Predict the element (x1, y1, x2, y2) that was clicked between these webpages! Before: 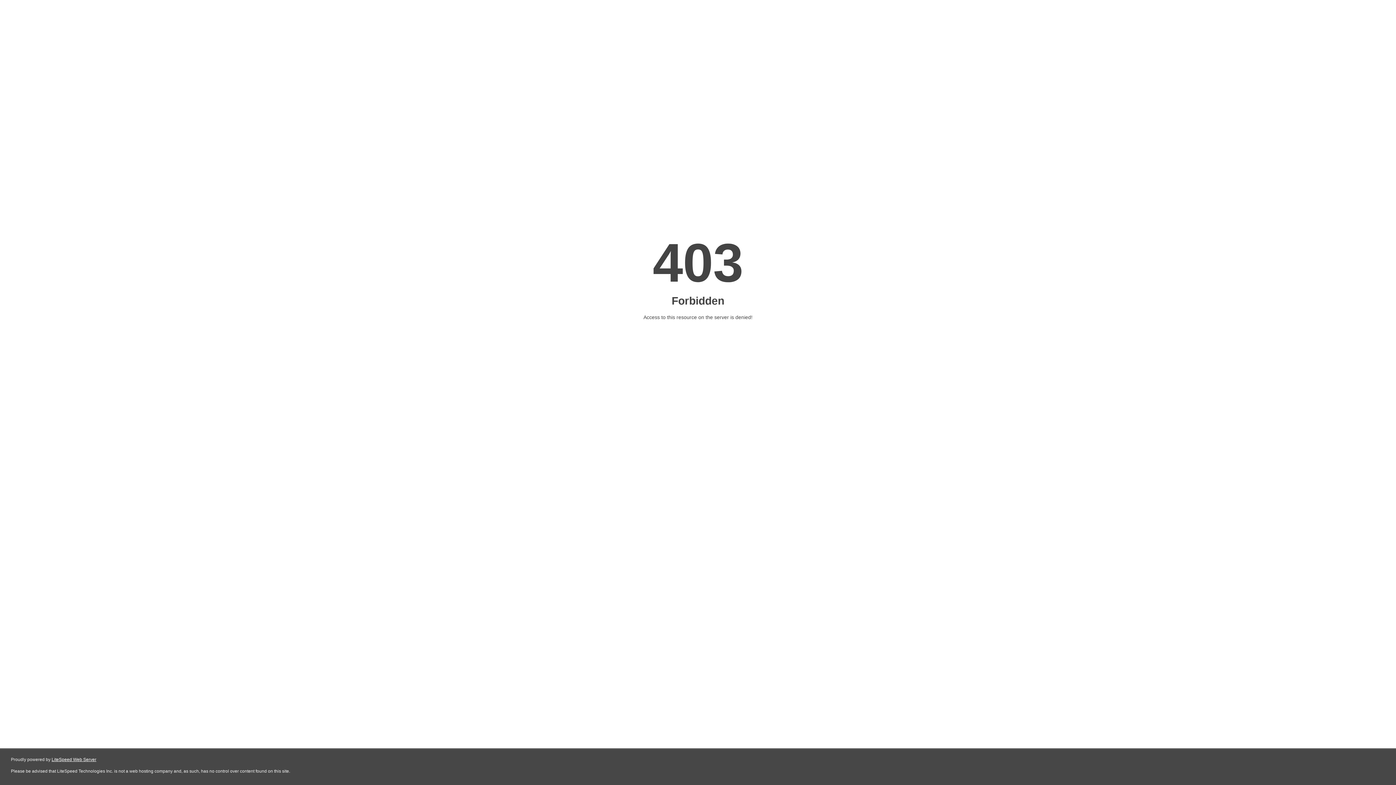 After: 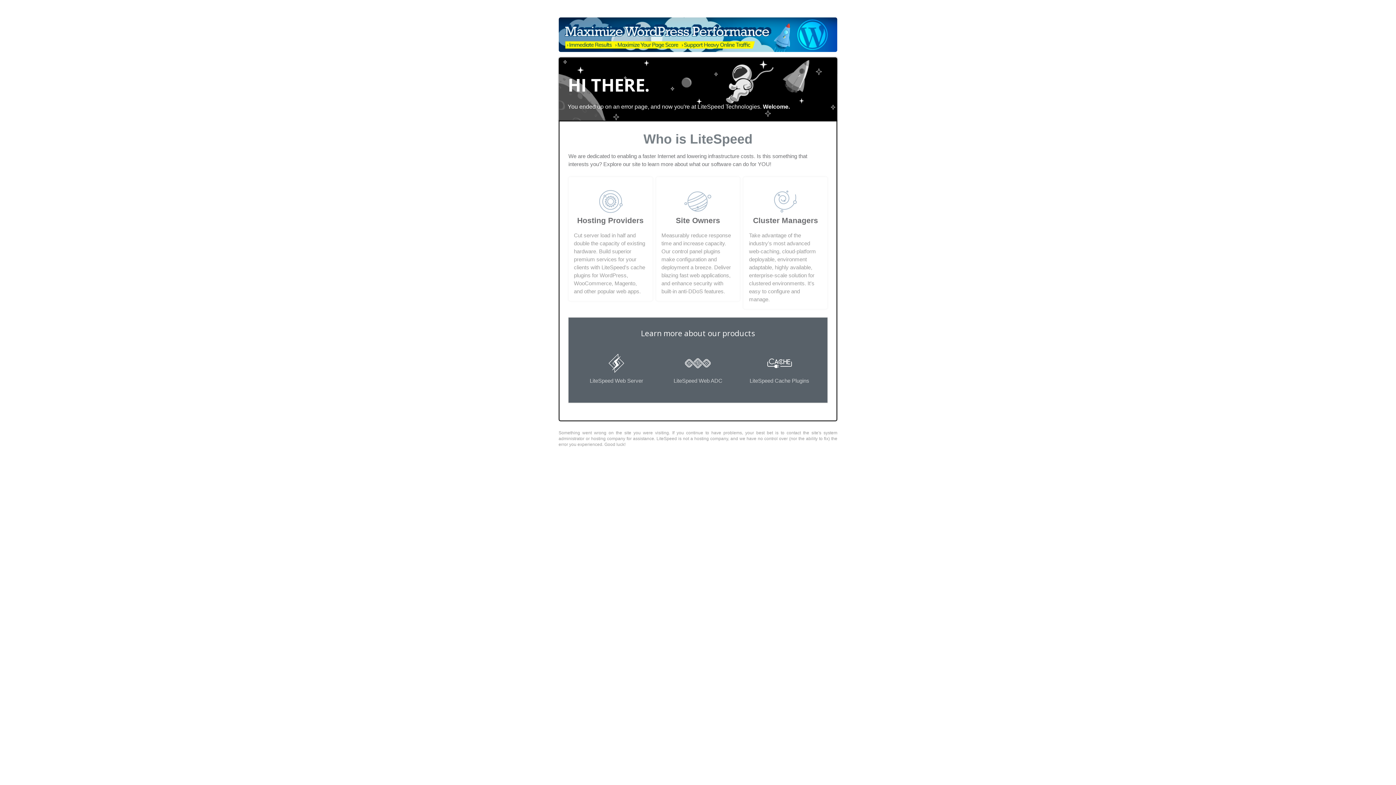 Action: label: LiteSpeed Web Server bbox: (51, 757, 96, 762)